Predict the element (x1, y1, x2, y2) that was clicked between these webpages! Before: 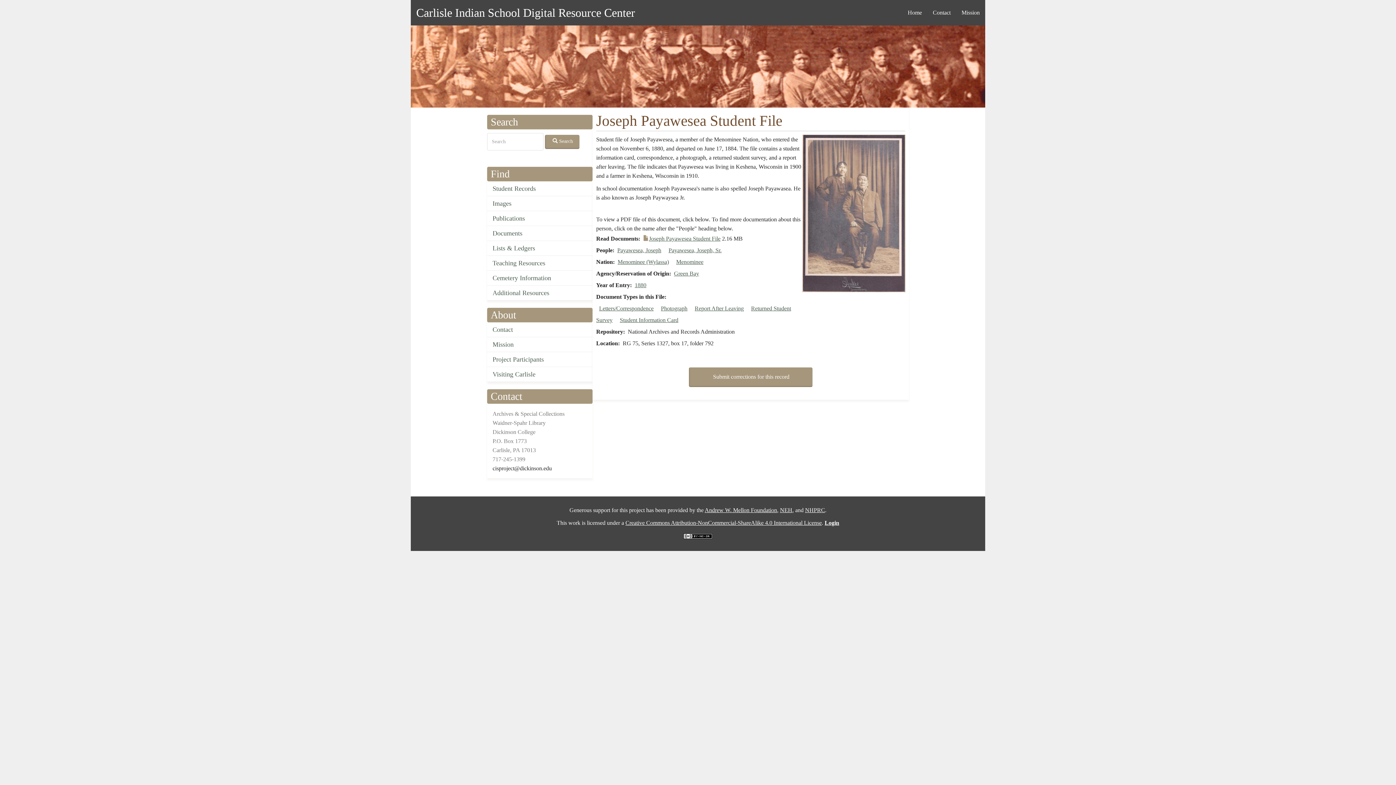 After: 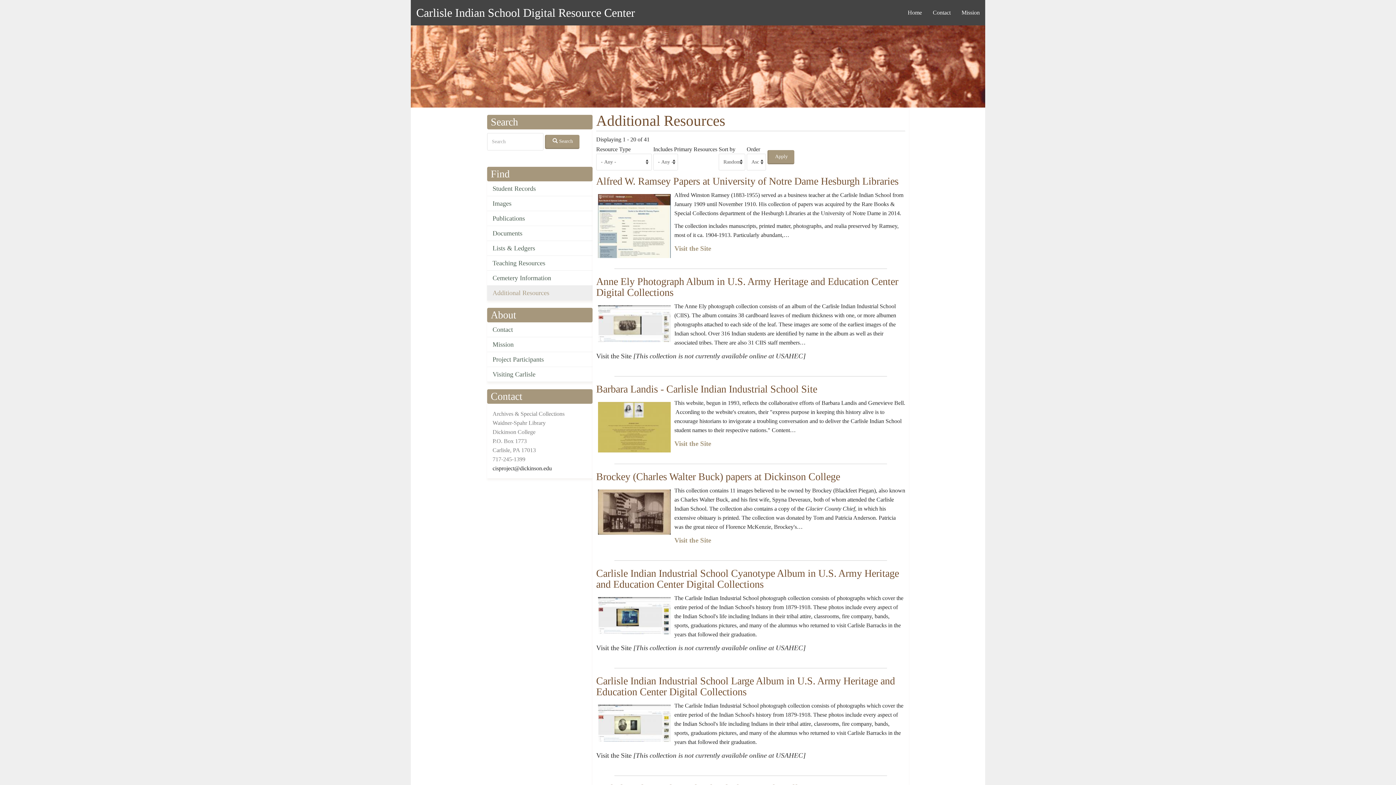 Action: bbox: (487, 285, 592, 300) label: Additional Resources